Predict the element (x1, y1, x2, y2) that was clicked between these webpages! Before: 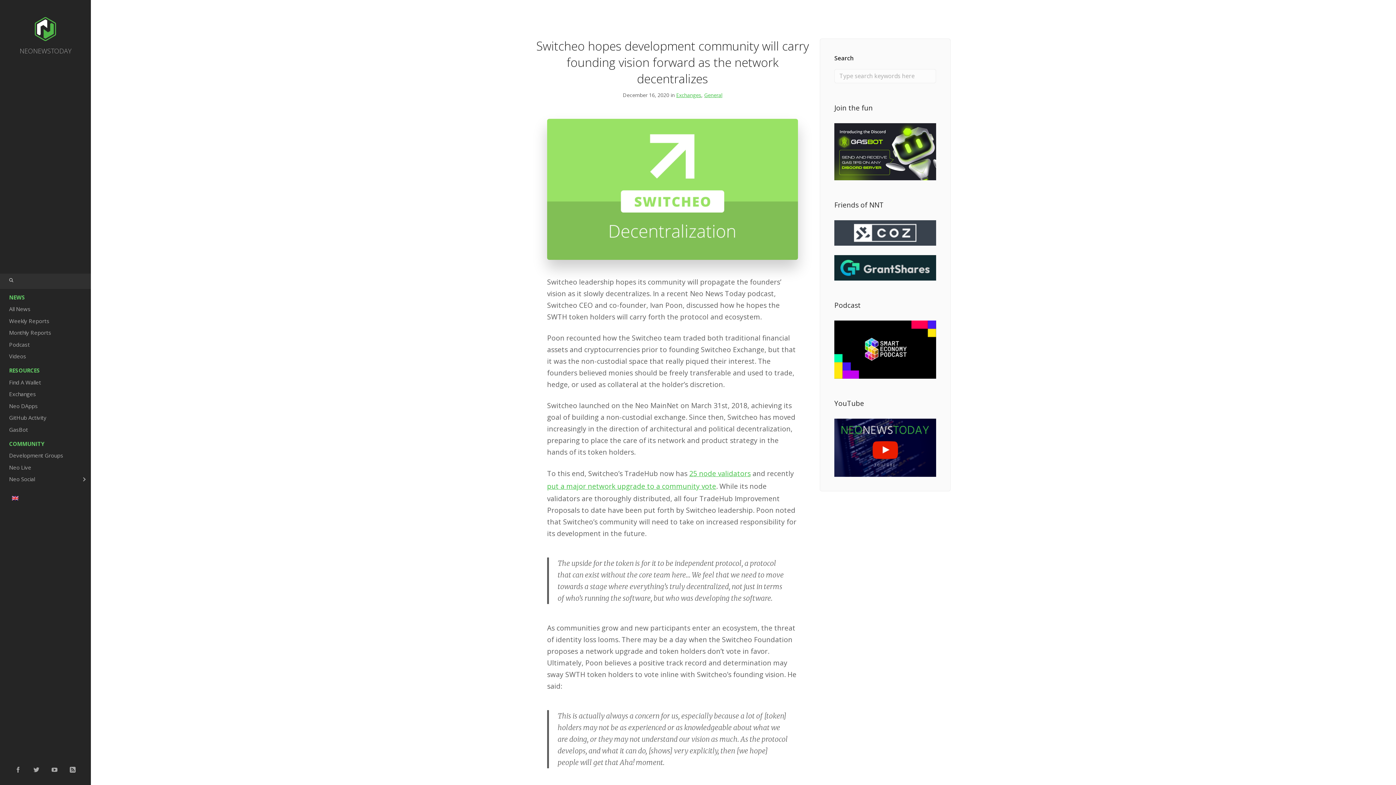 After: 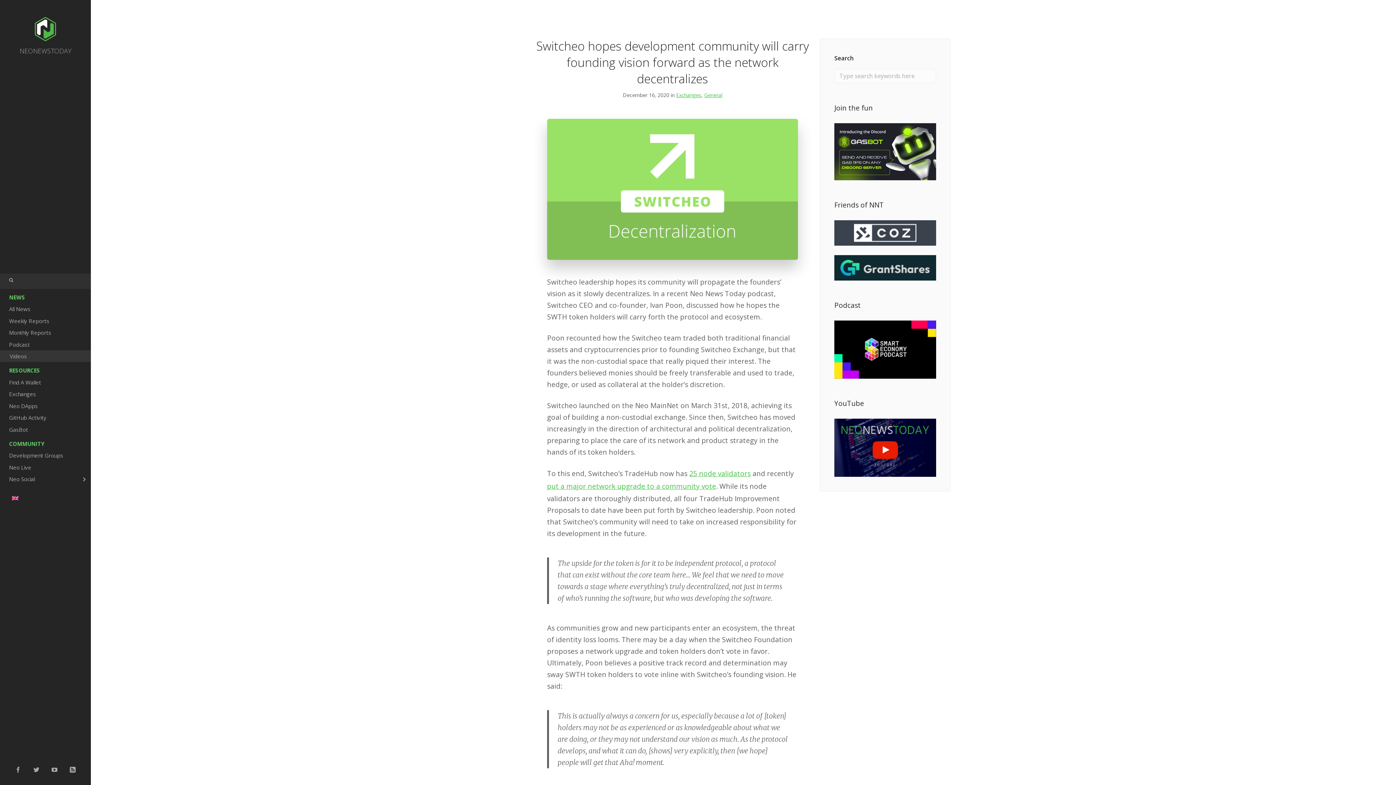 Action: bbox: (0, 350, 90, 362) label: Videos